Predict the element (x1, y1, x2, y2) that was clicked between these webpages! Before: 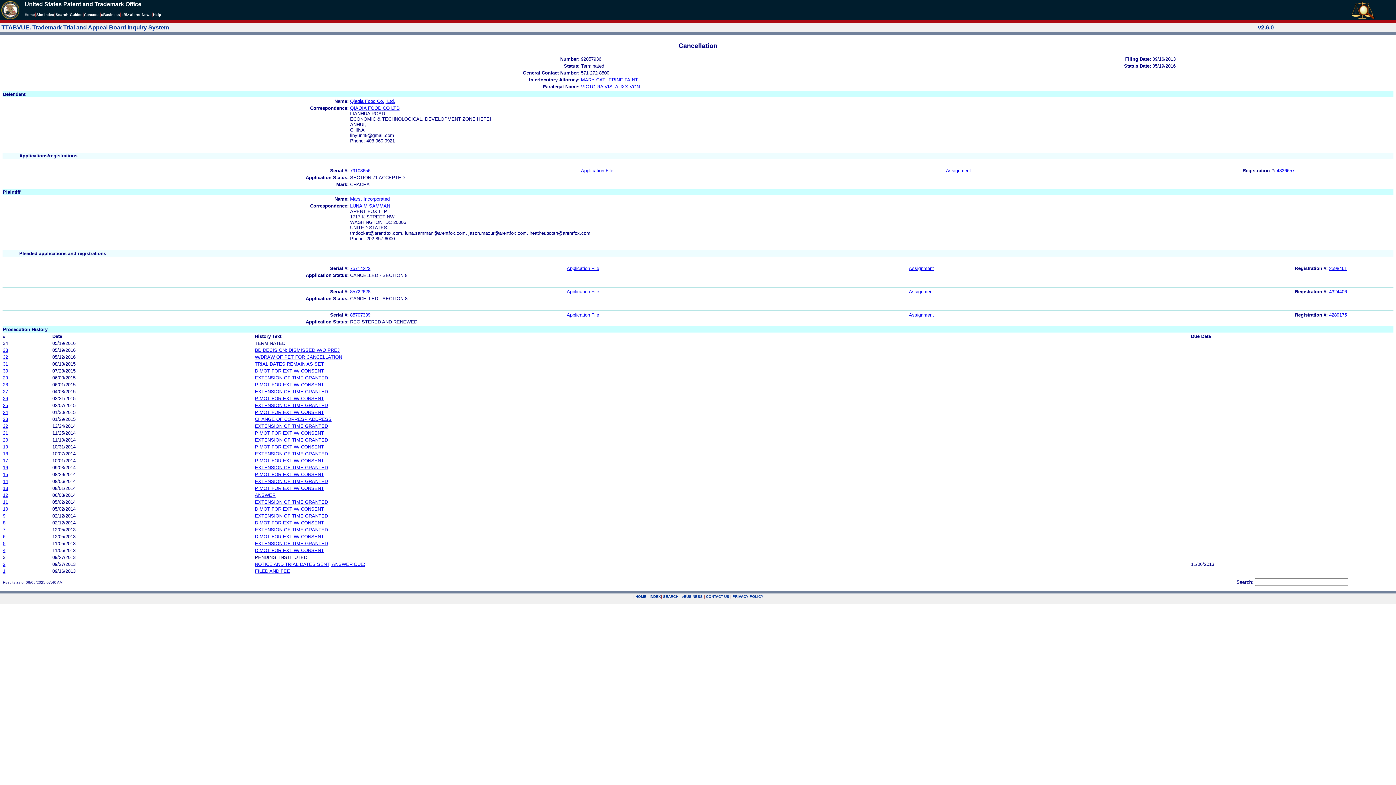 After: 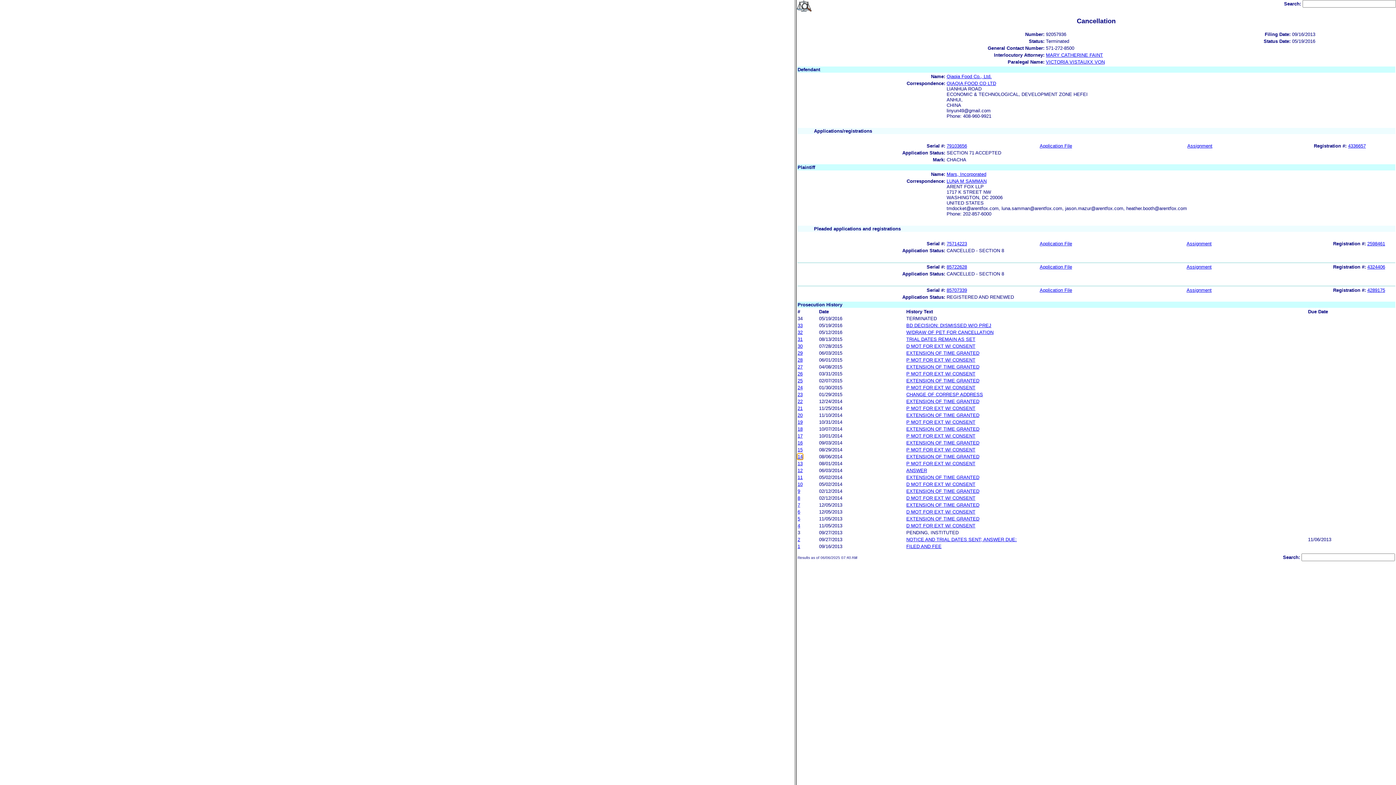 Action: label: EXTENSION OF TIME GRANTED bbox: (254, 478, 328, 484)